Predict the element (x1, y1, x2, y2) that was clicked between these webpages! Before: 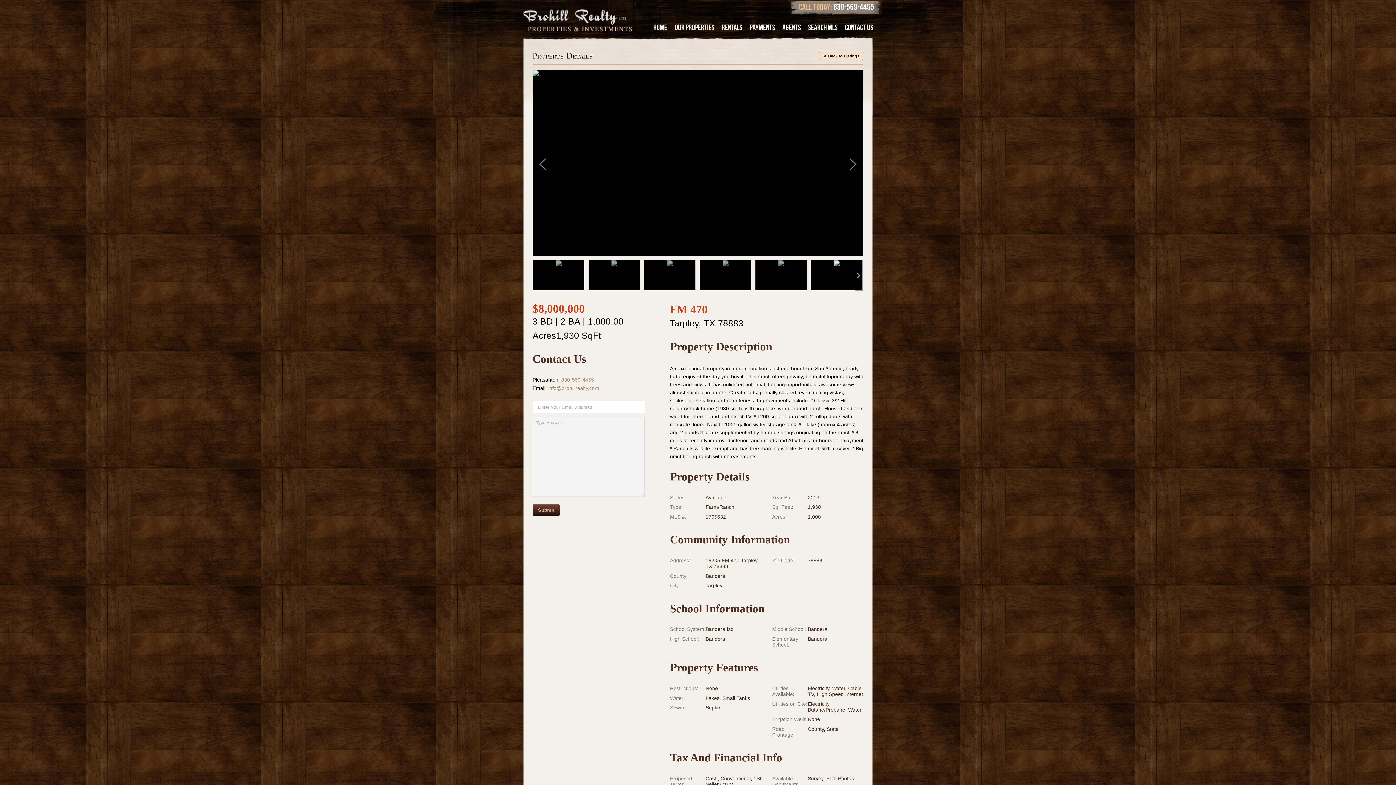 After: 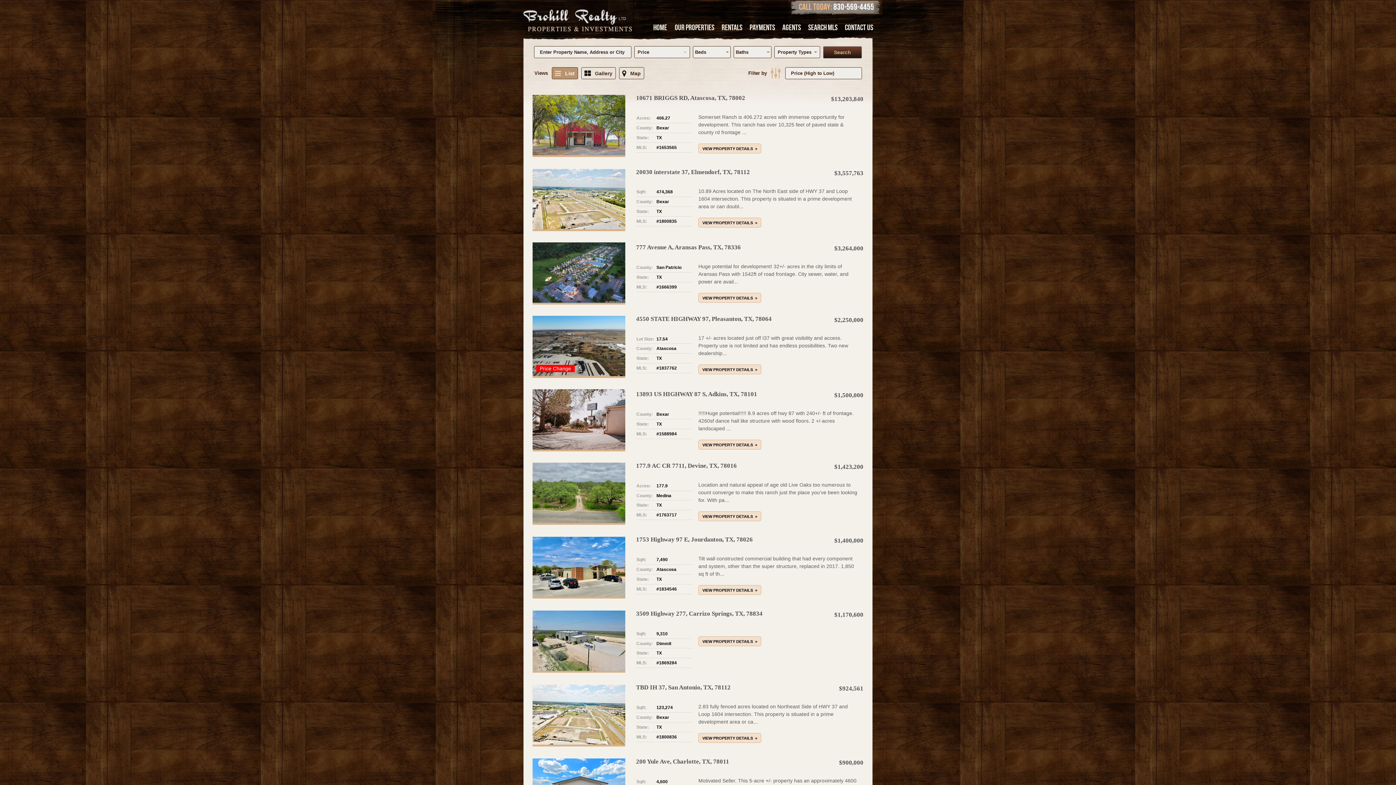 Action: bbox: (819, 51, 863, 60) label: « Back to Listings